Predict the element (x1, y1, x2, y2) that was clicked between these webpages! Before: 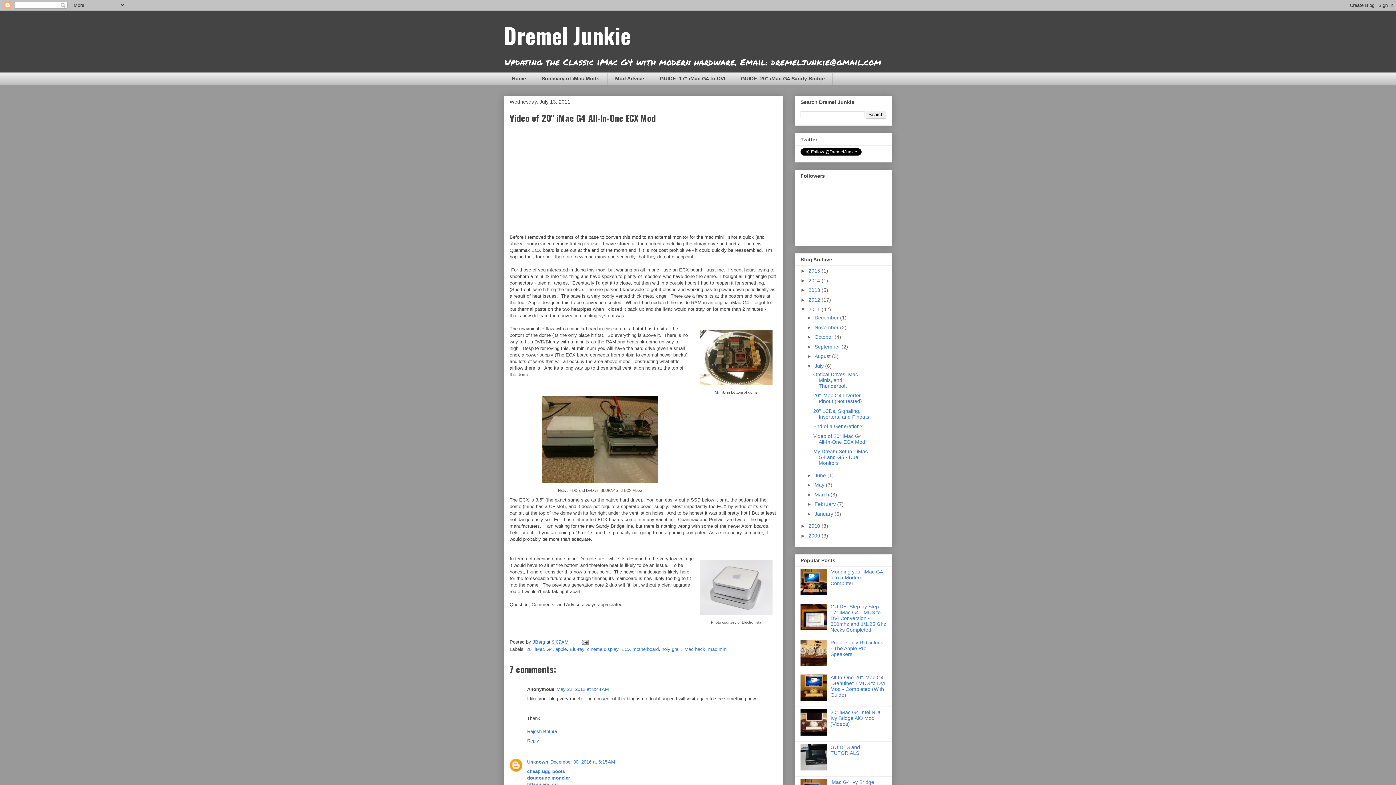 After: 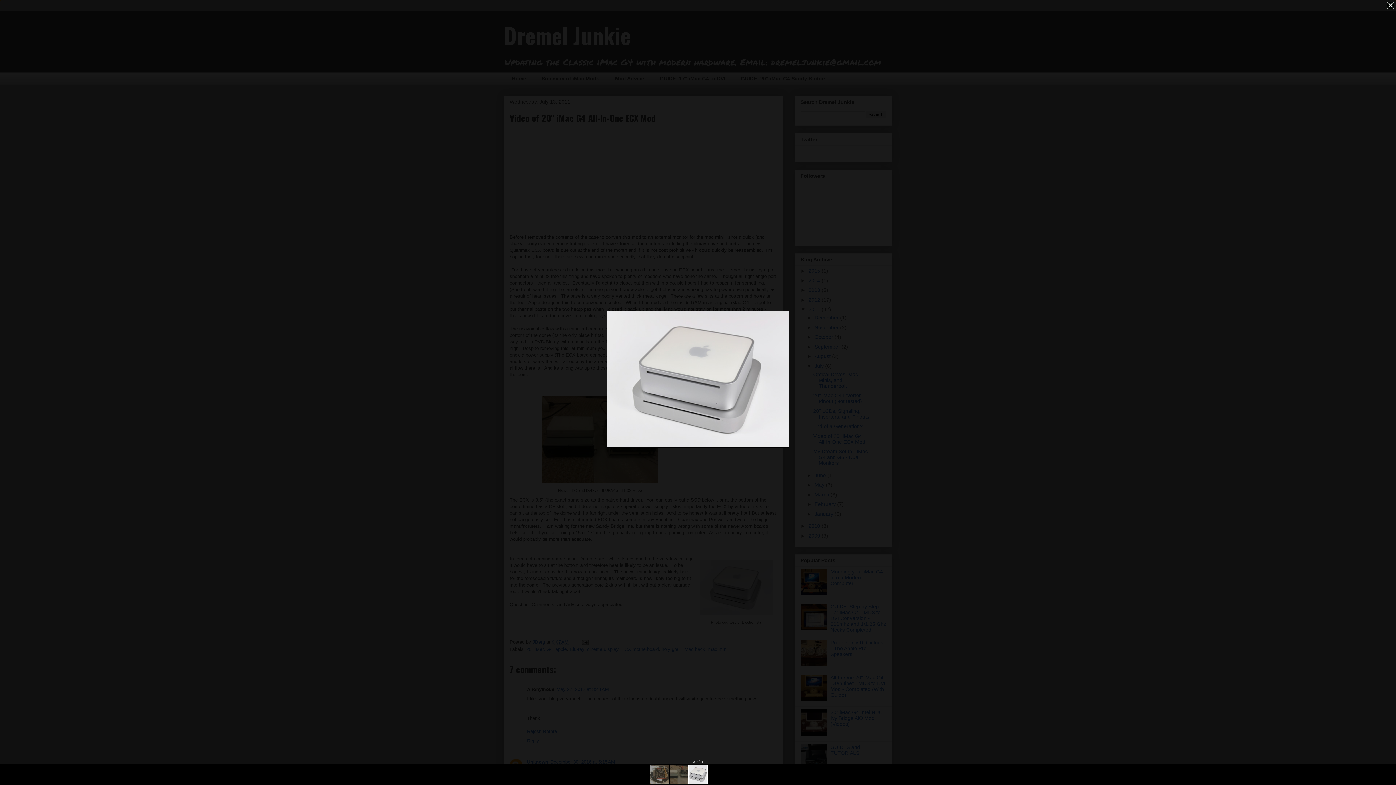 Action: bbox: (696, 614, 776, 619)